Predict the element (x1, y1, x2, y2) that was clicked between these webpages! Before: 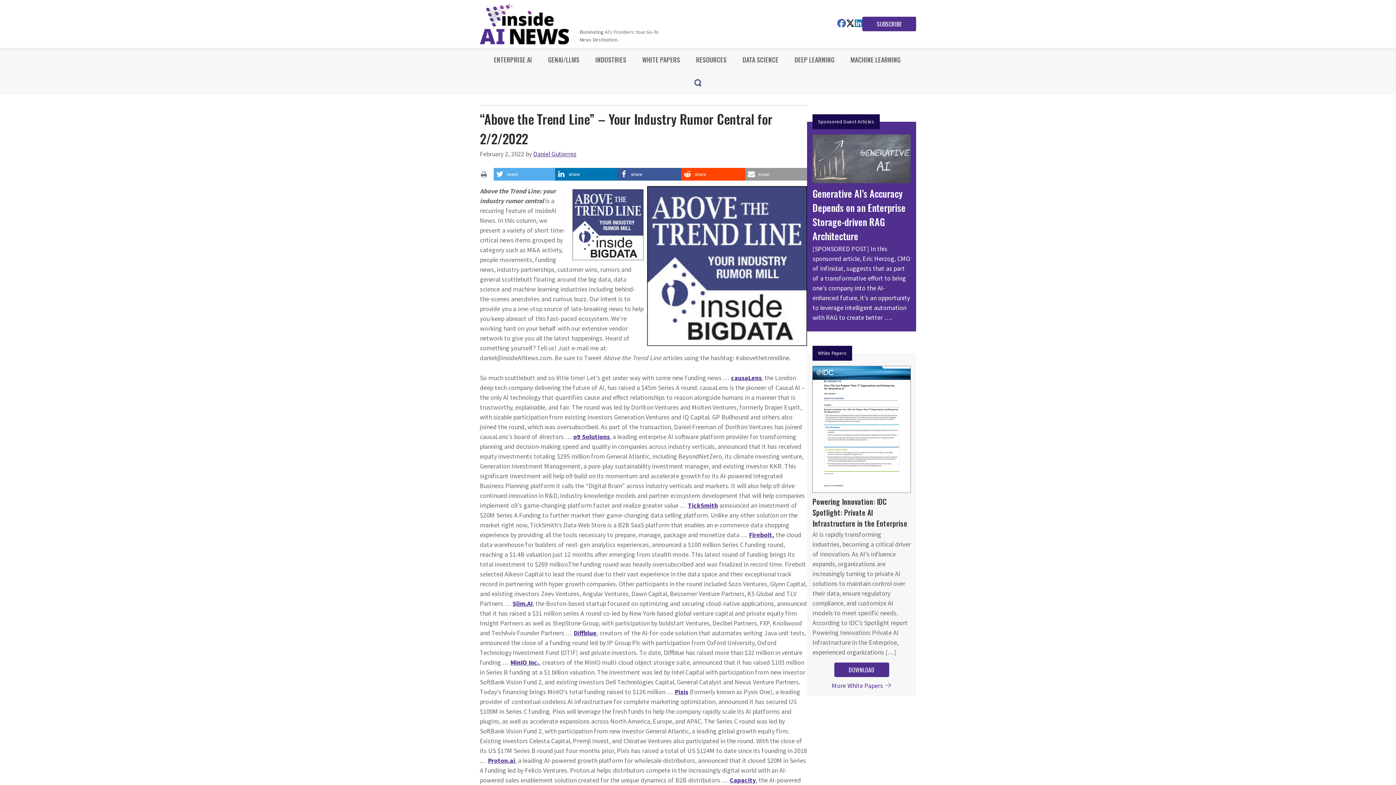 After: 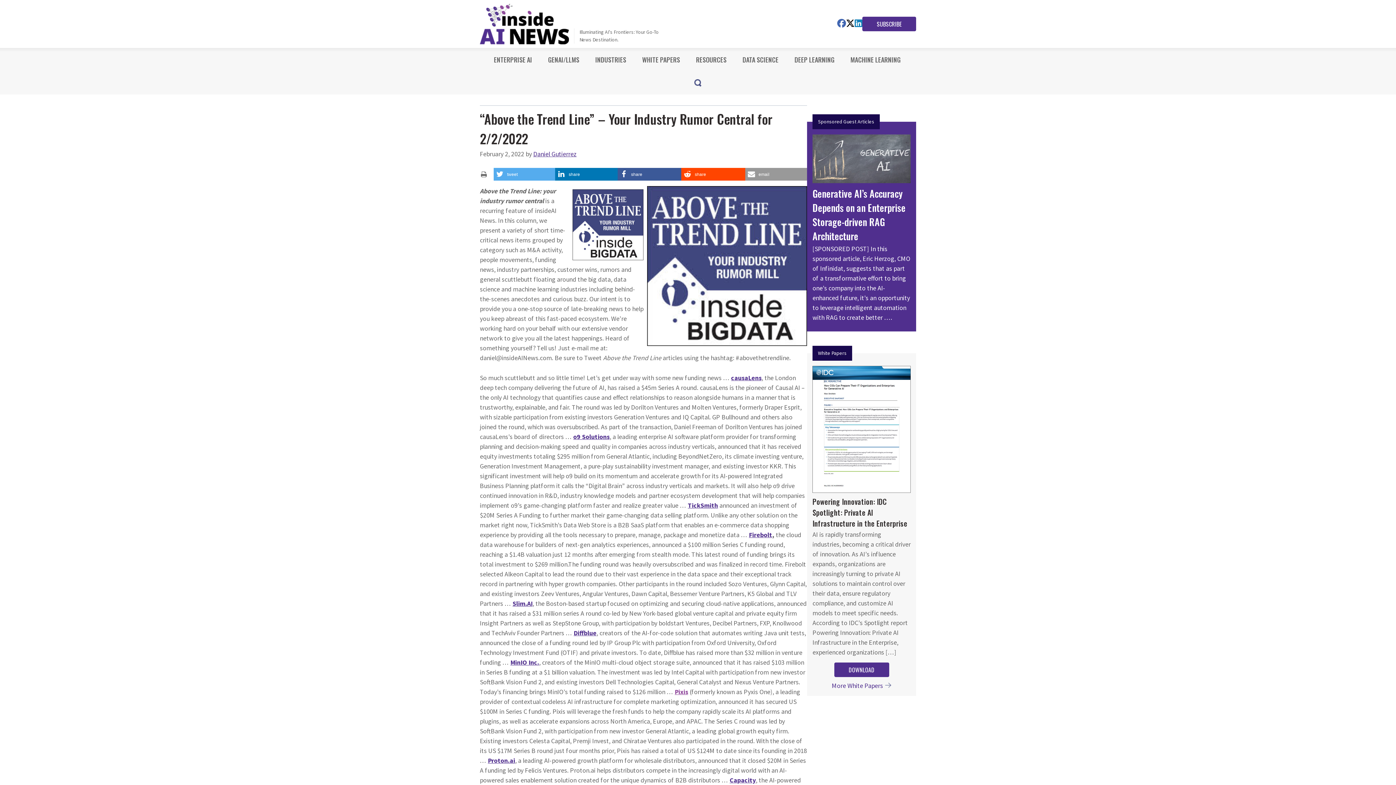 Action: label: Pixis bbox: (674, 706, 688, 714)